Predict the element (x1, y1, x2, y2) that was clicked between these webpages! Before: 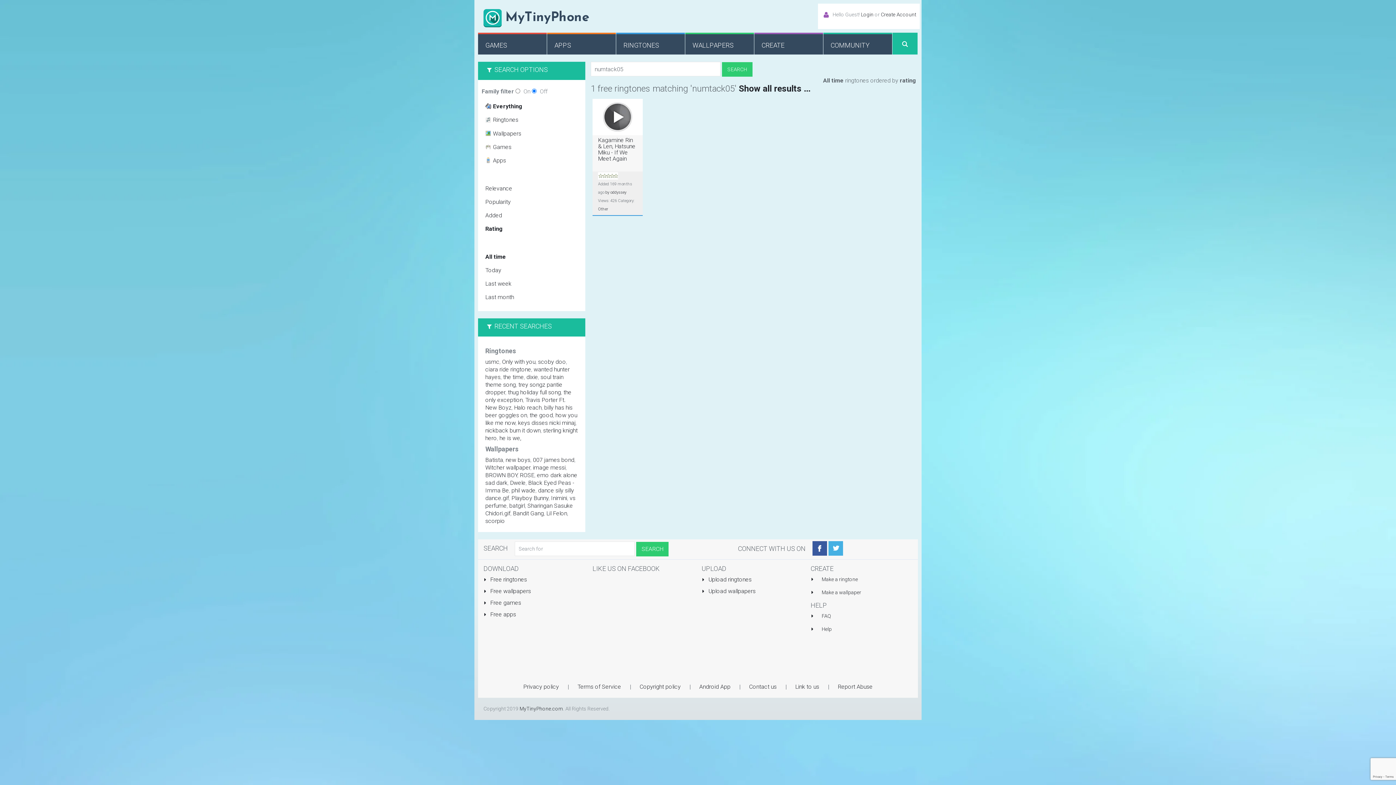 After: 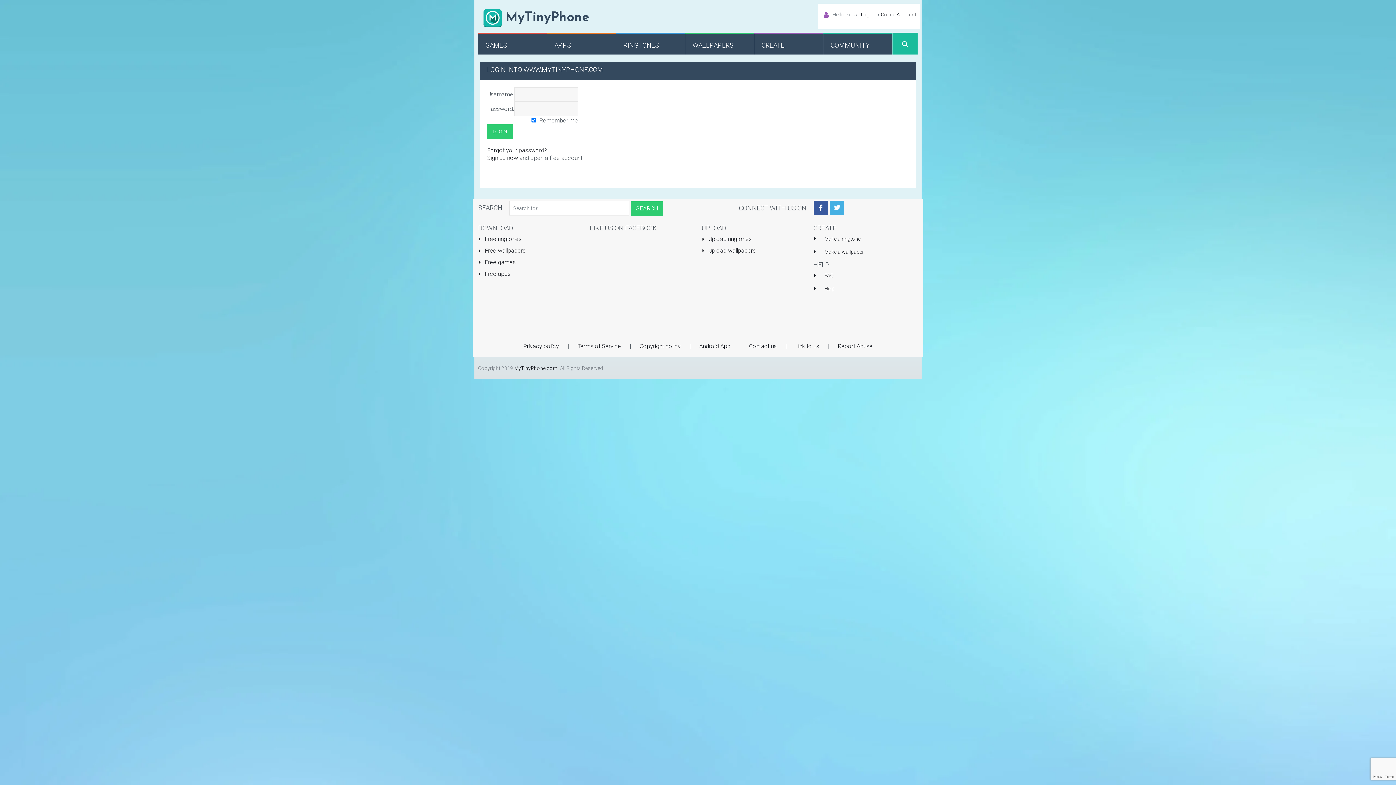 Action: bbox: (861, 11, 873, 17) label: Login